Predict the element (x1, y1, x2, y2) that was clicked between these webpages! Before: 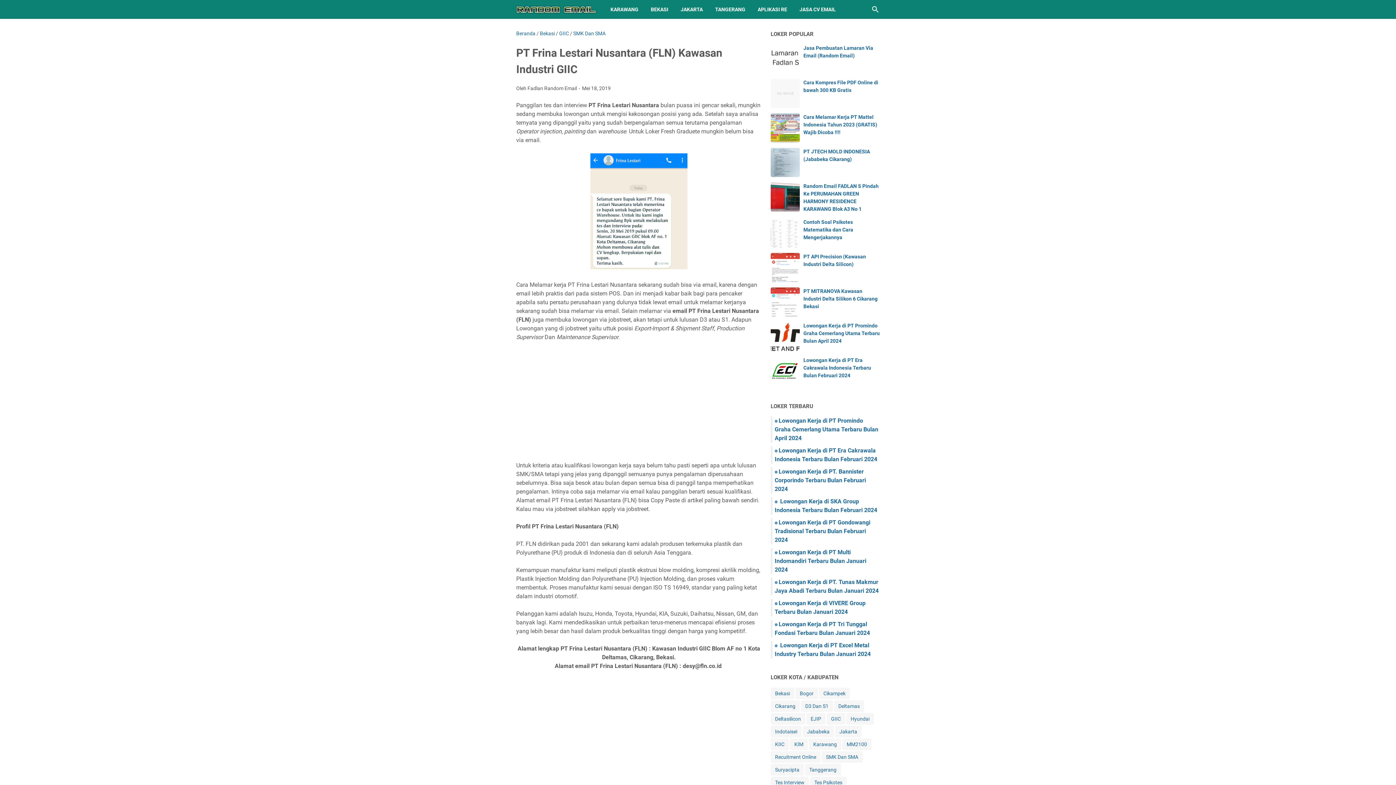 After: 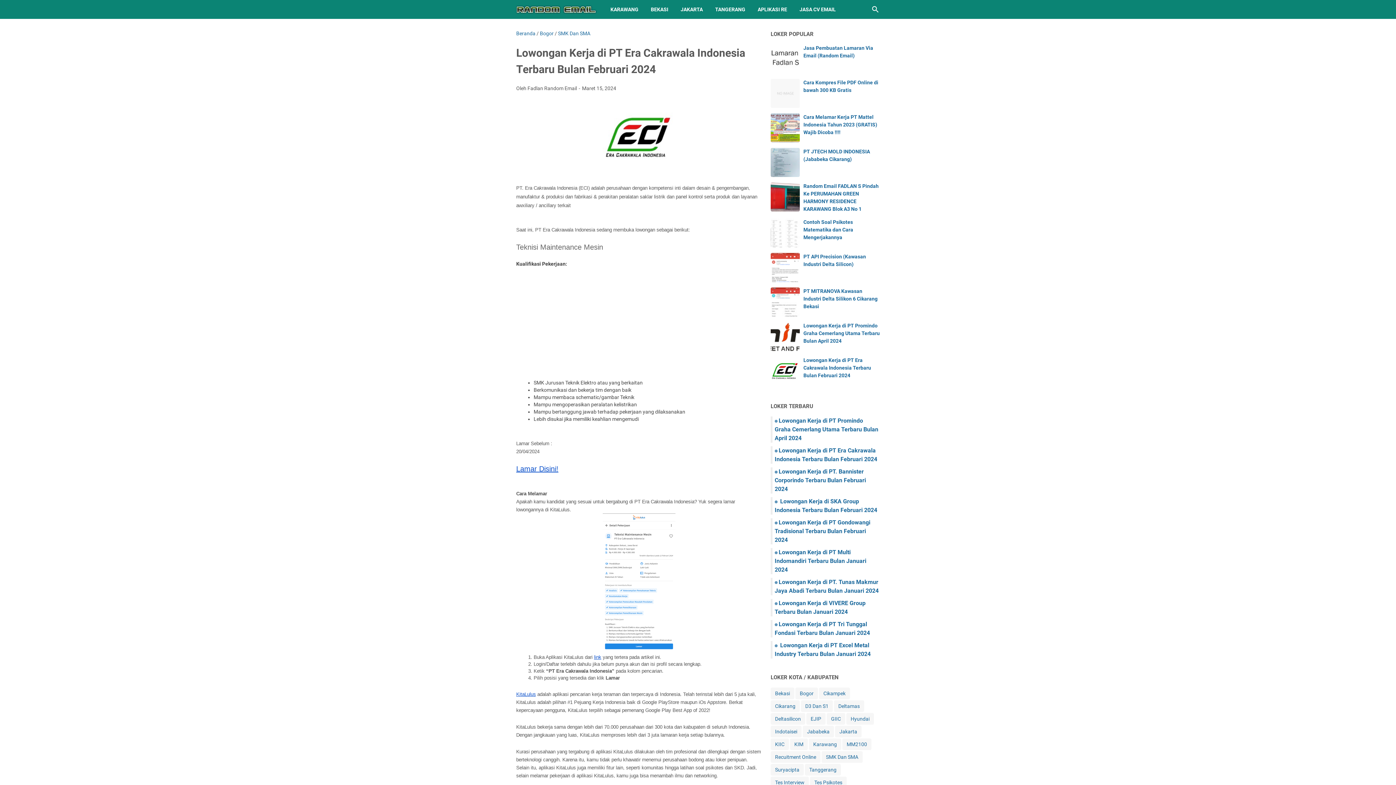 Action: bbox: (803, 357, 871, 378) label: Lowongan Kerja di PT Era Cakrawala Indonesia Terbaru Bulan Februari 2024